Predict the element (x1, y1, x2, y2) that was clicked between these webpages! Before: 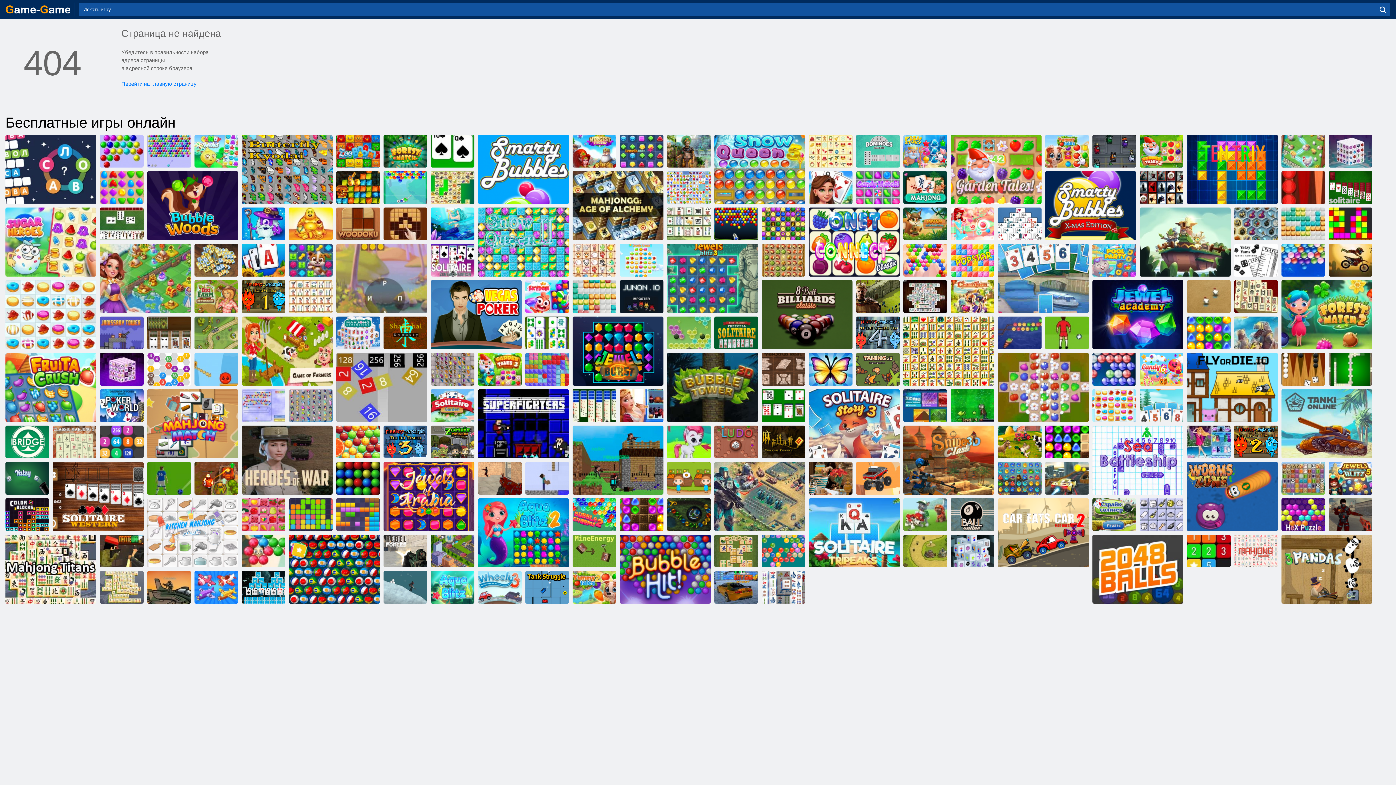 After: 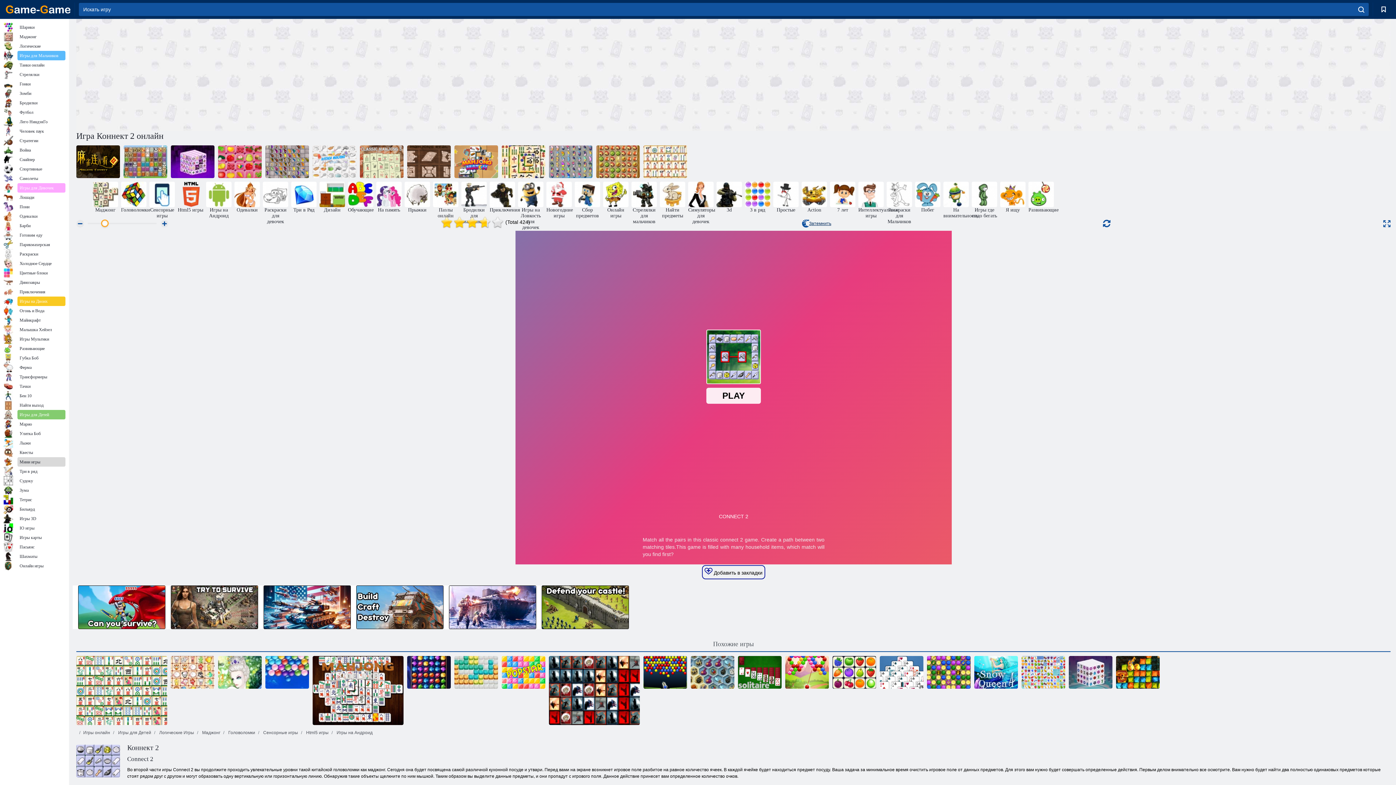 Action: label: Коннект 2 bbox: (1140, 498, 1183, 531)